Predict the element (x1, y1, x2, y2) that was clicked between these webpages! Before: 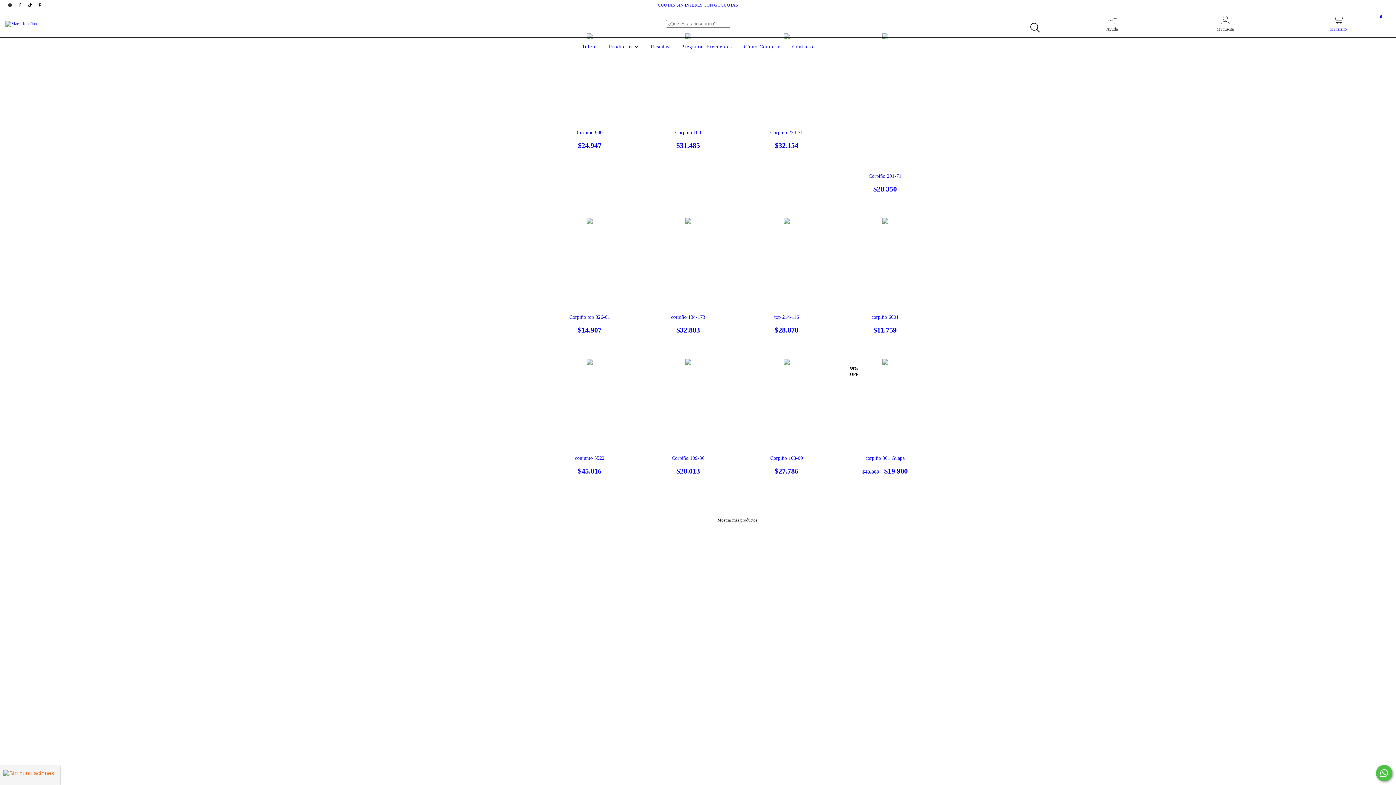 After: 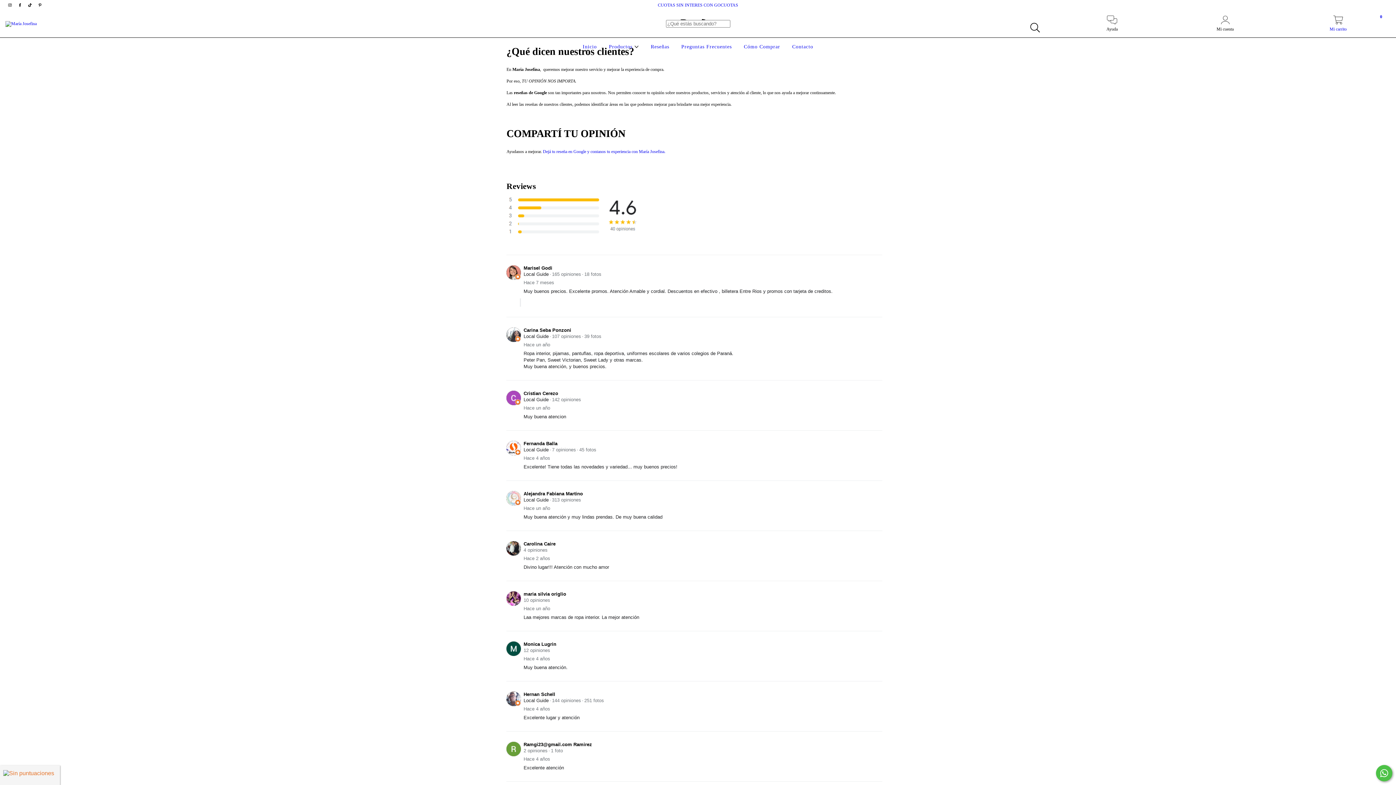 Action: bbox: (649, 44, 671, 49) label: Reseñas